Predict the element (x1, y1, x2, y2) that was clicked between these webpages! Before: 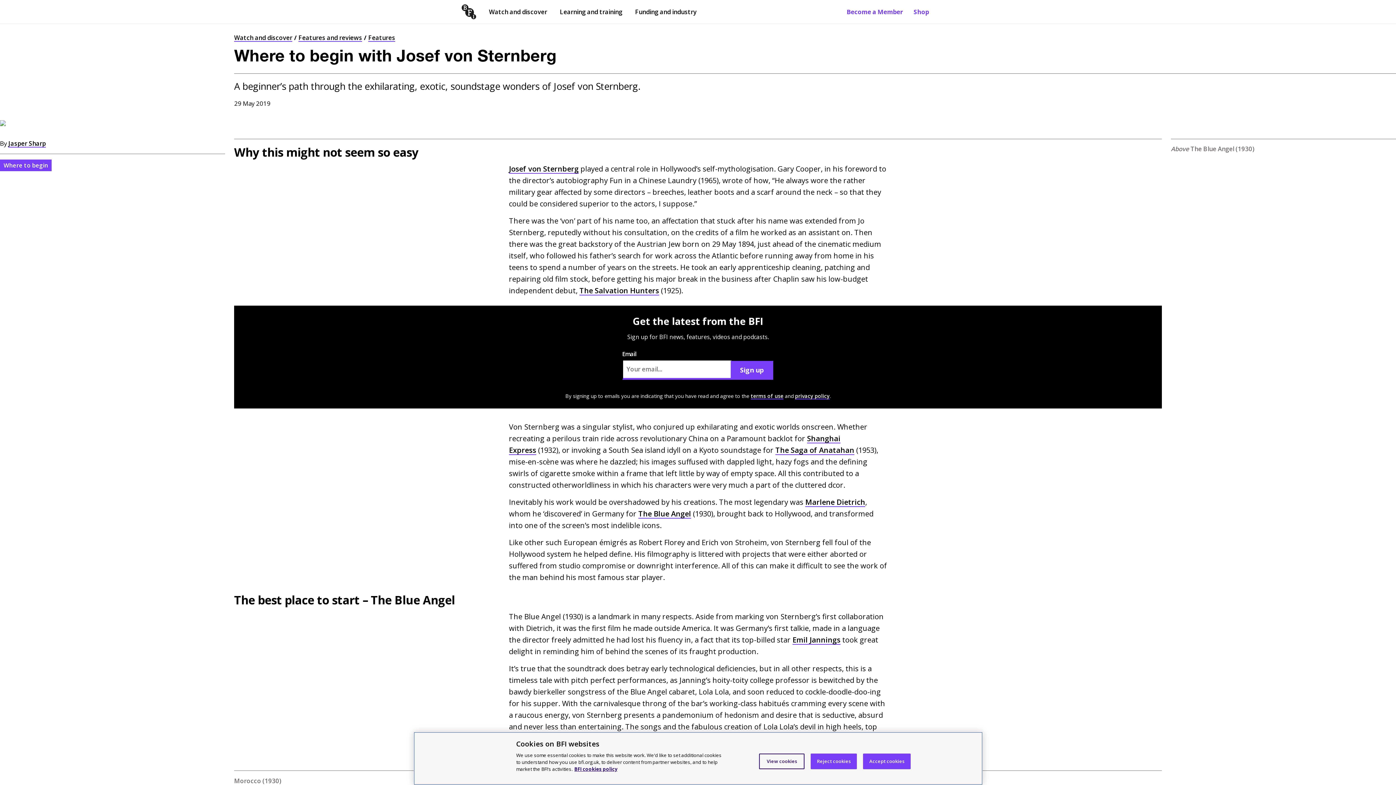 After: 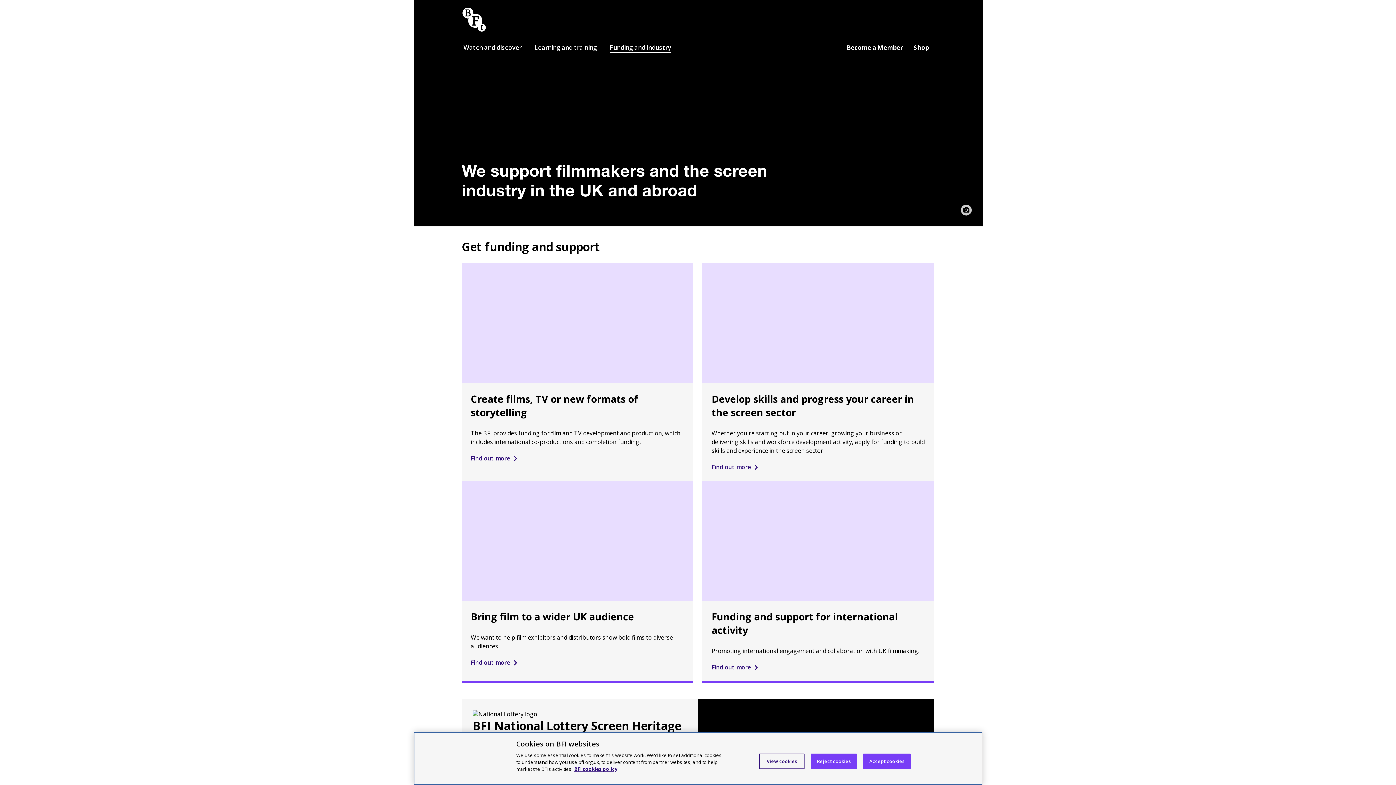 Action: bbox: (629, 0, 702, 23) label: Funding and industry